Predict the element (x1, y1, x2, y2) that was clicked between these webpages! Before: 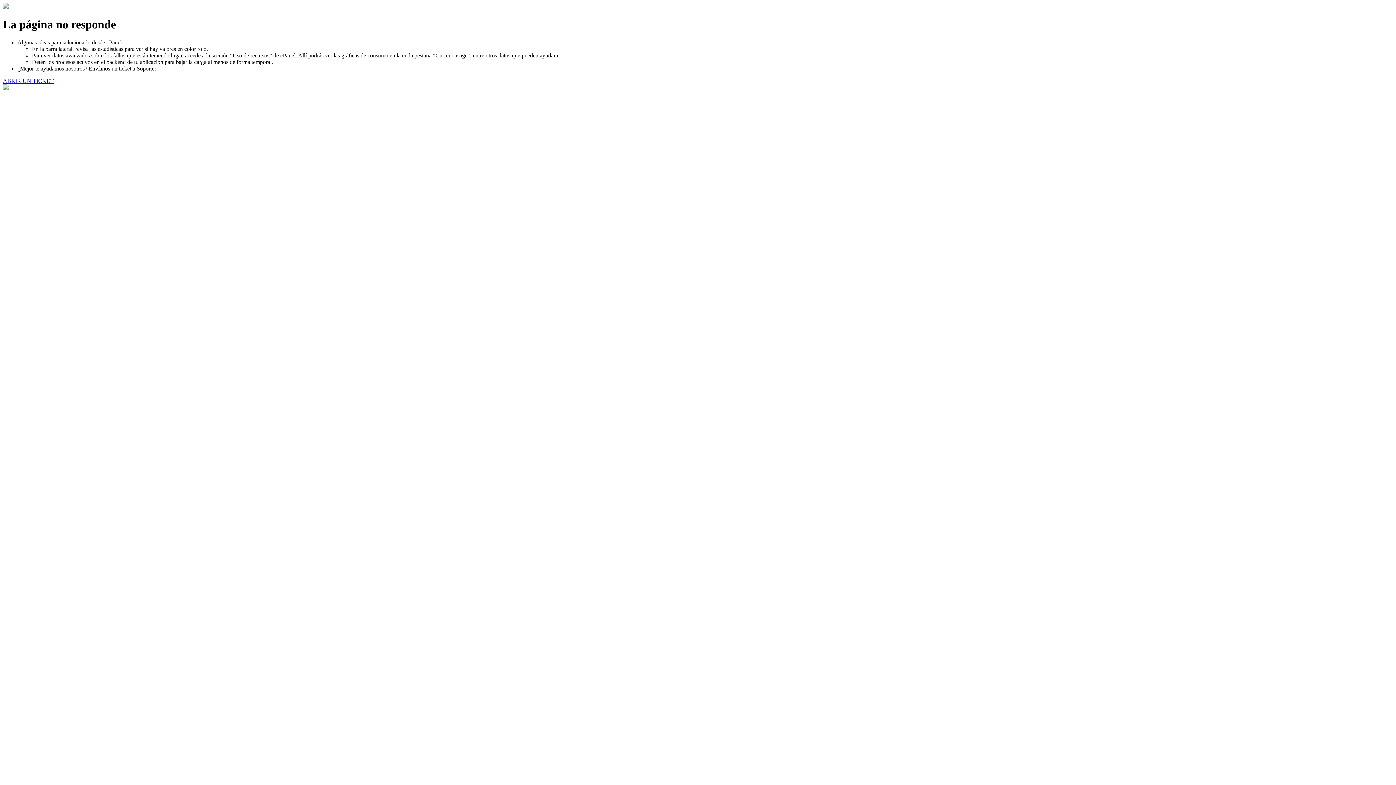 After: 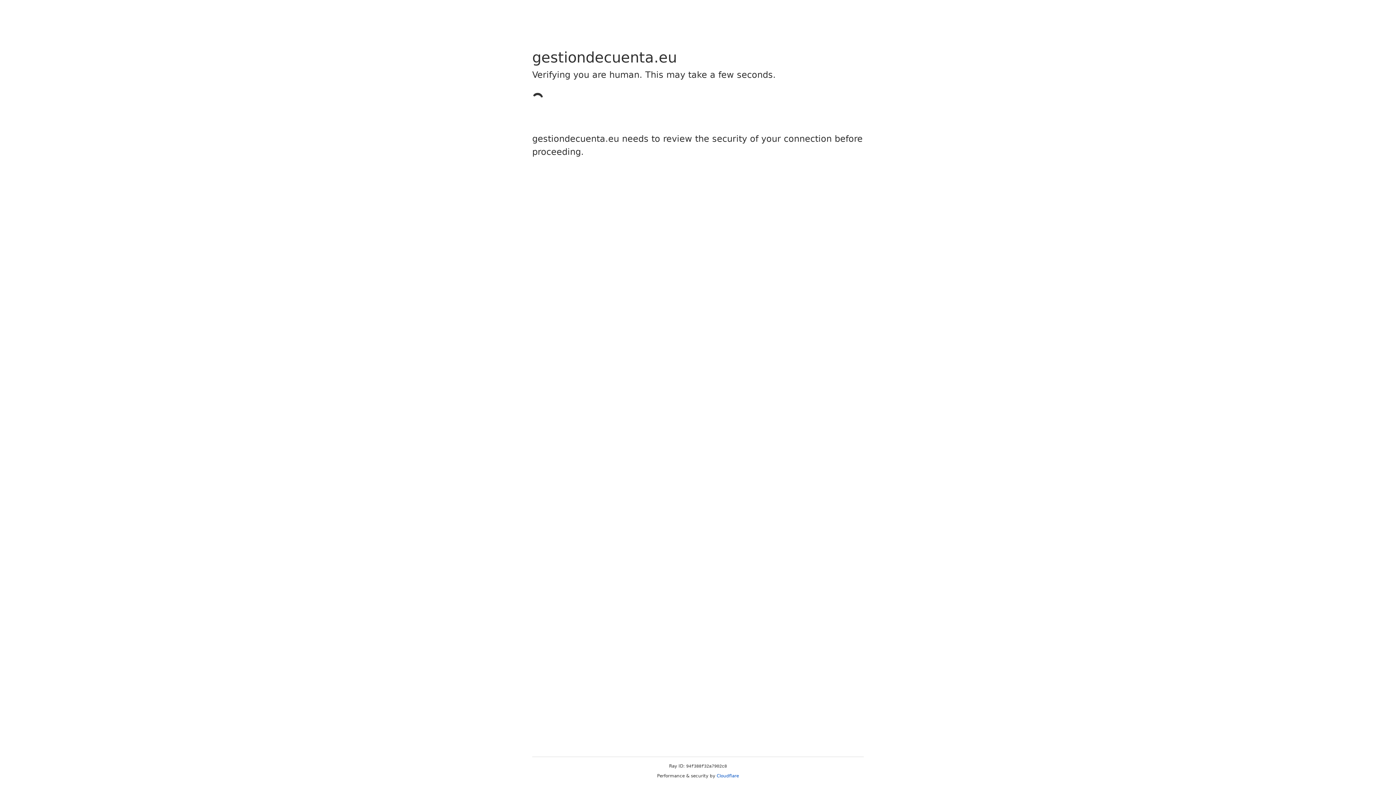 Action: bbox: (2, 77, 53, 83) label: ABRIR UN TICKET